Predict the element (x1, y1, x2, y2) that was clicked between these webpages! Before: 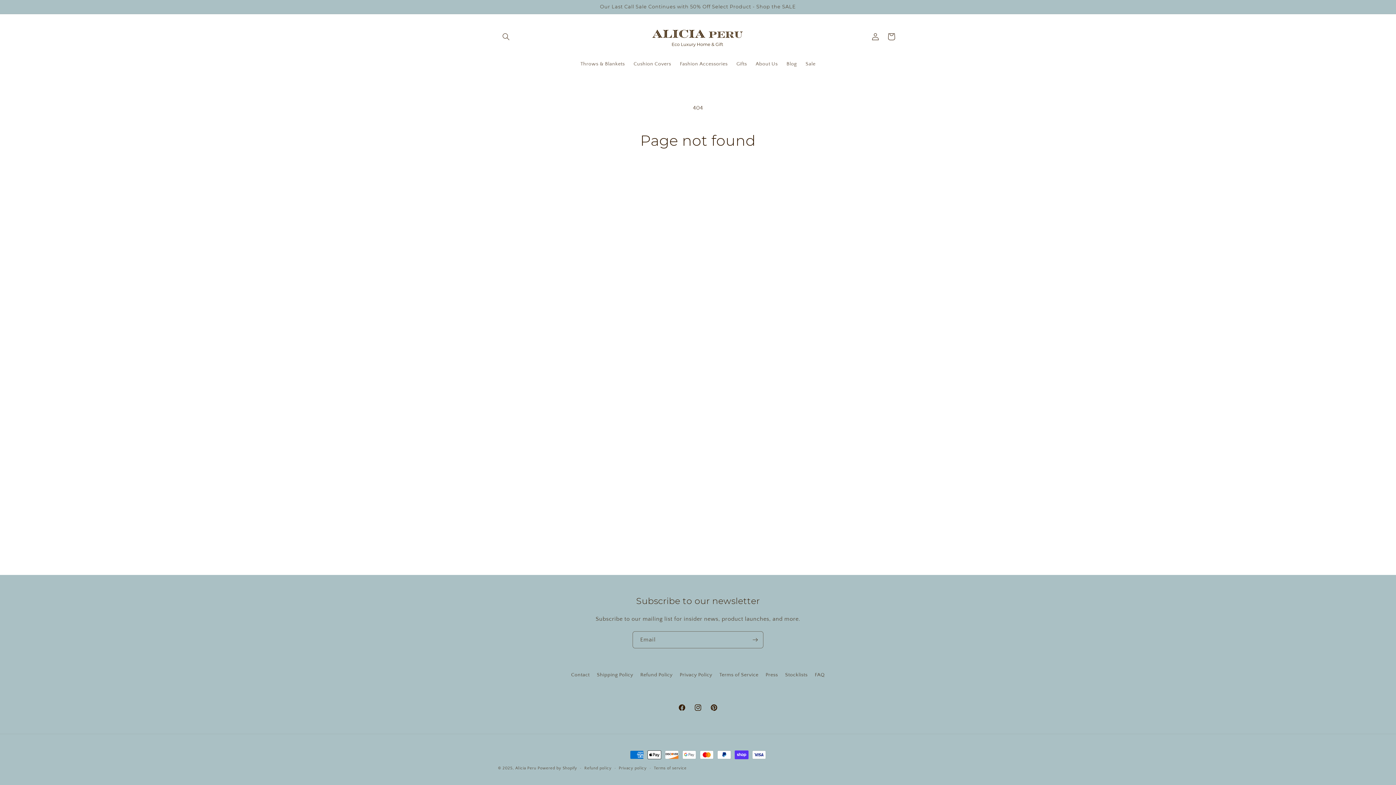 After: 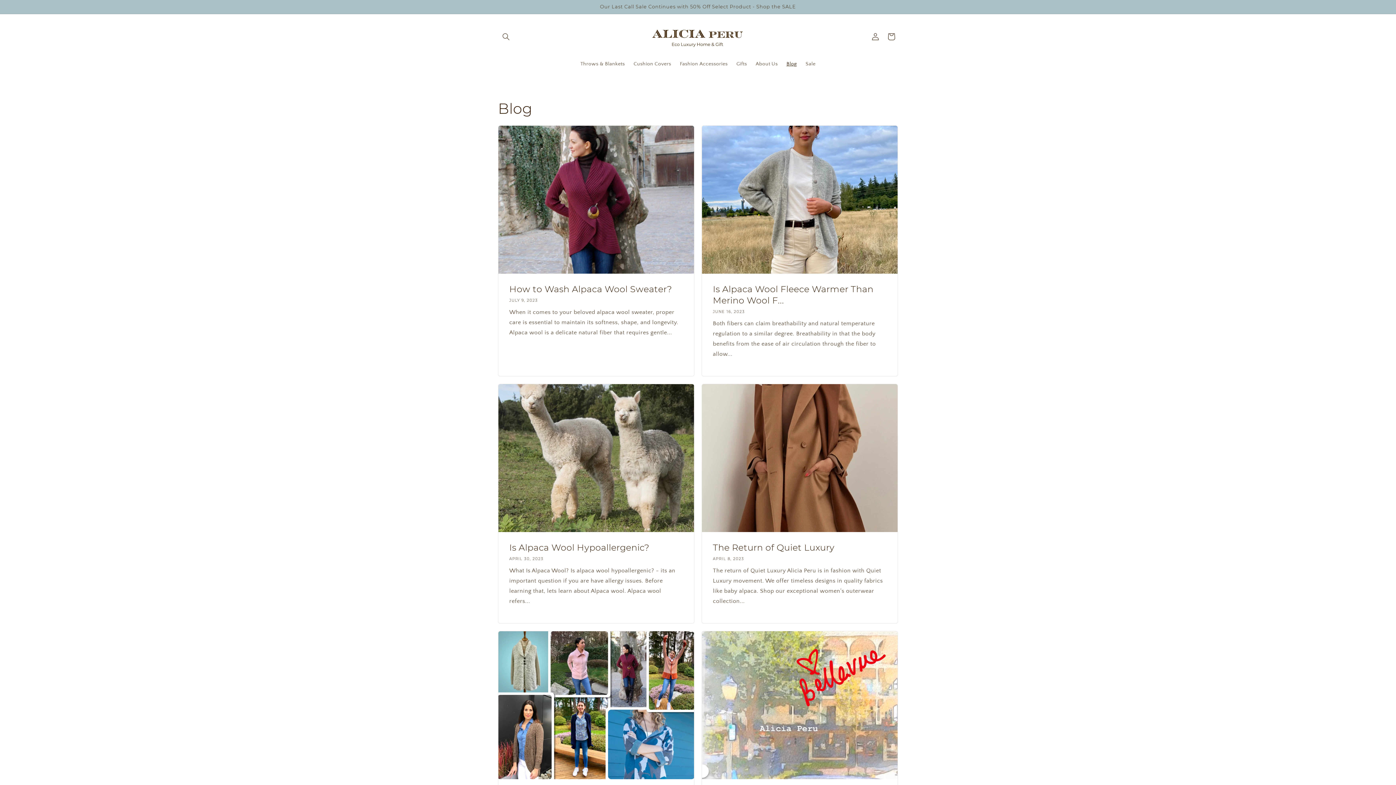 Action: label: Blog bbox: (782, 56, 801, 71)